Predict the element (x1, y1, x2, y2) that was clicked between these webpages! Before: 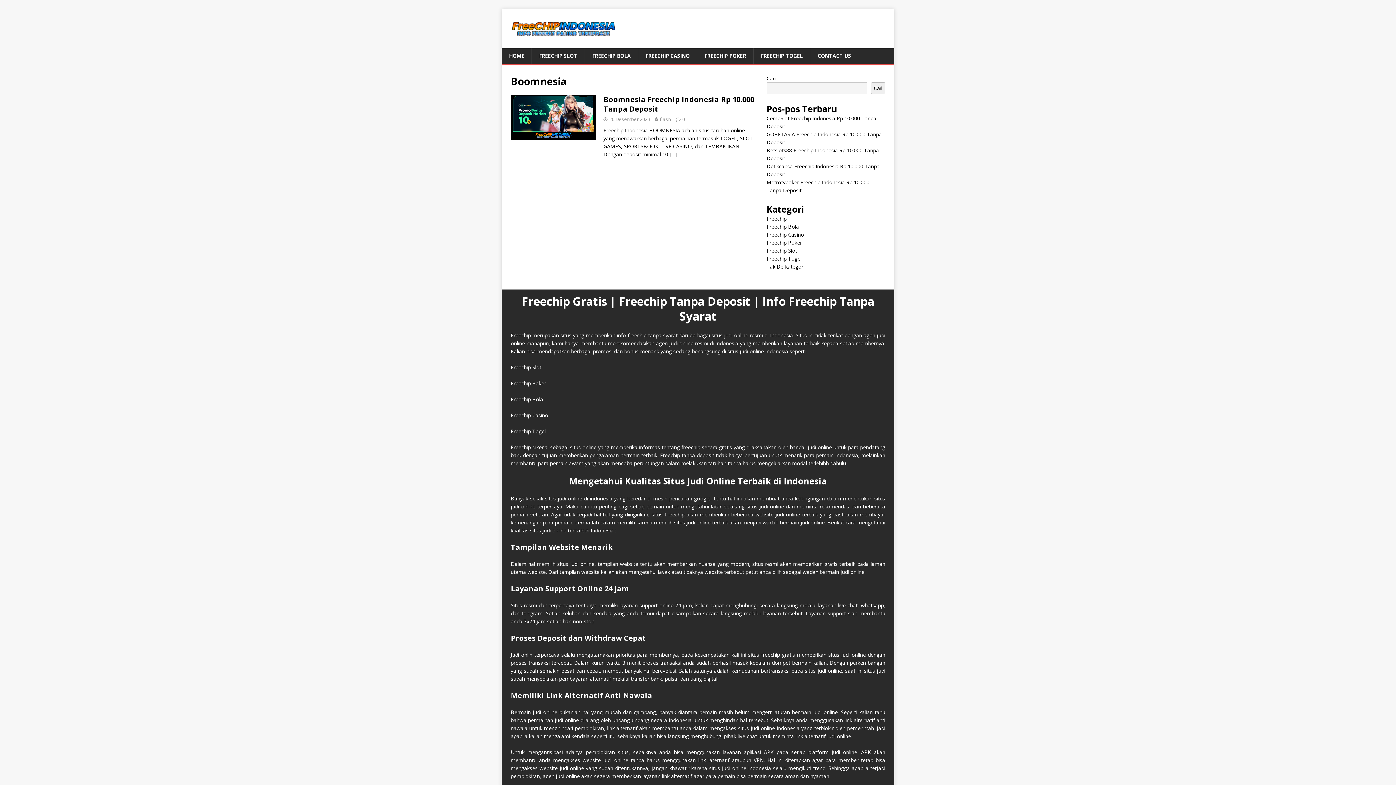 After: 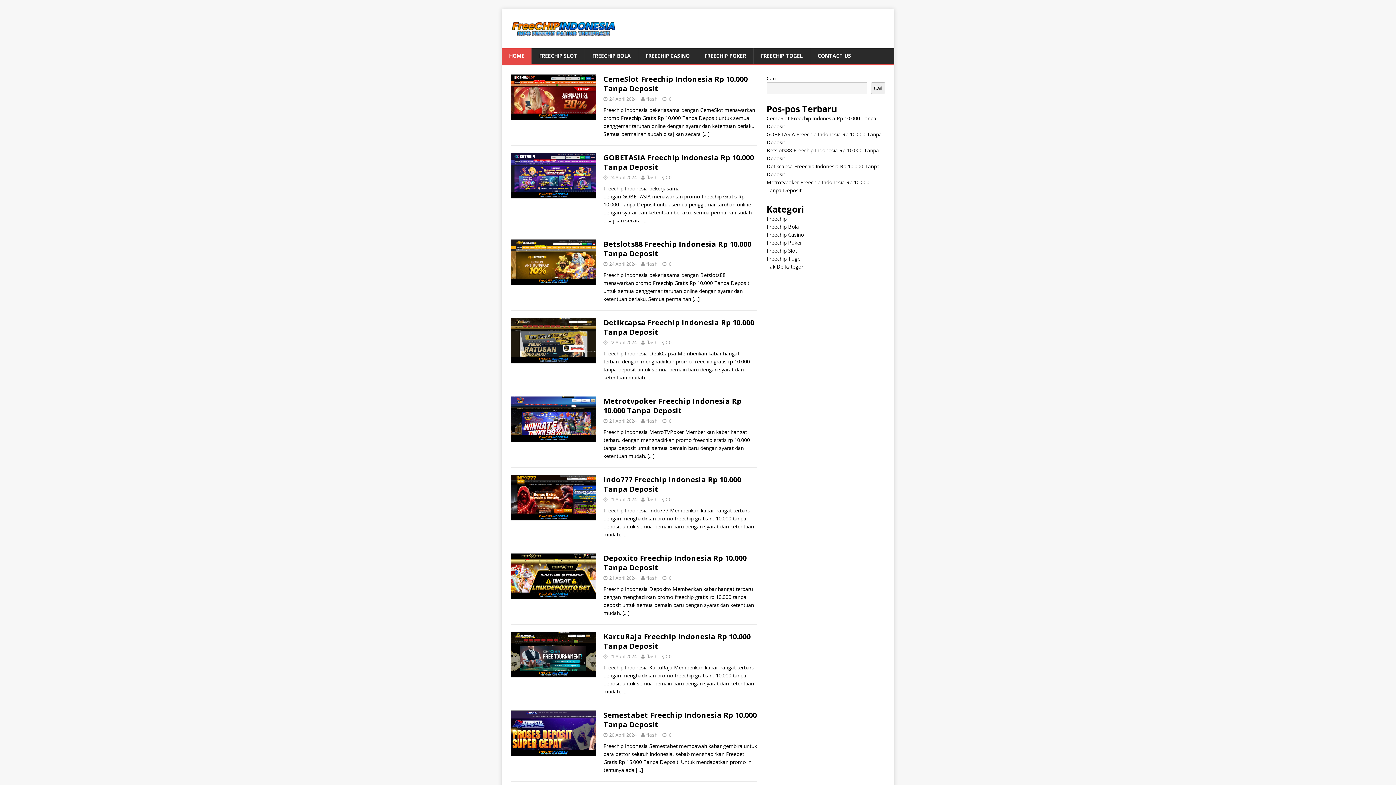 Action: label: Freechip Poker bbox: (510, 380, 546, 386)